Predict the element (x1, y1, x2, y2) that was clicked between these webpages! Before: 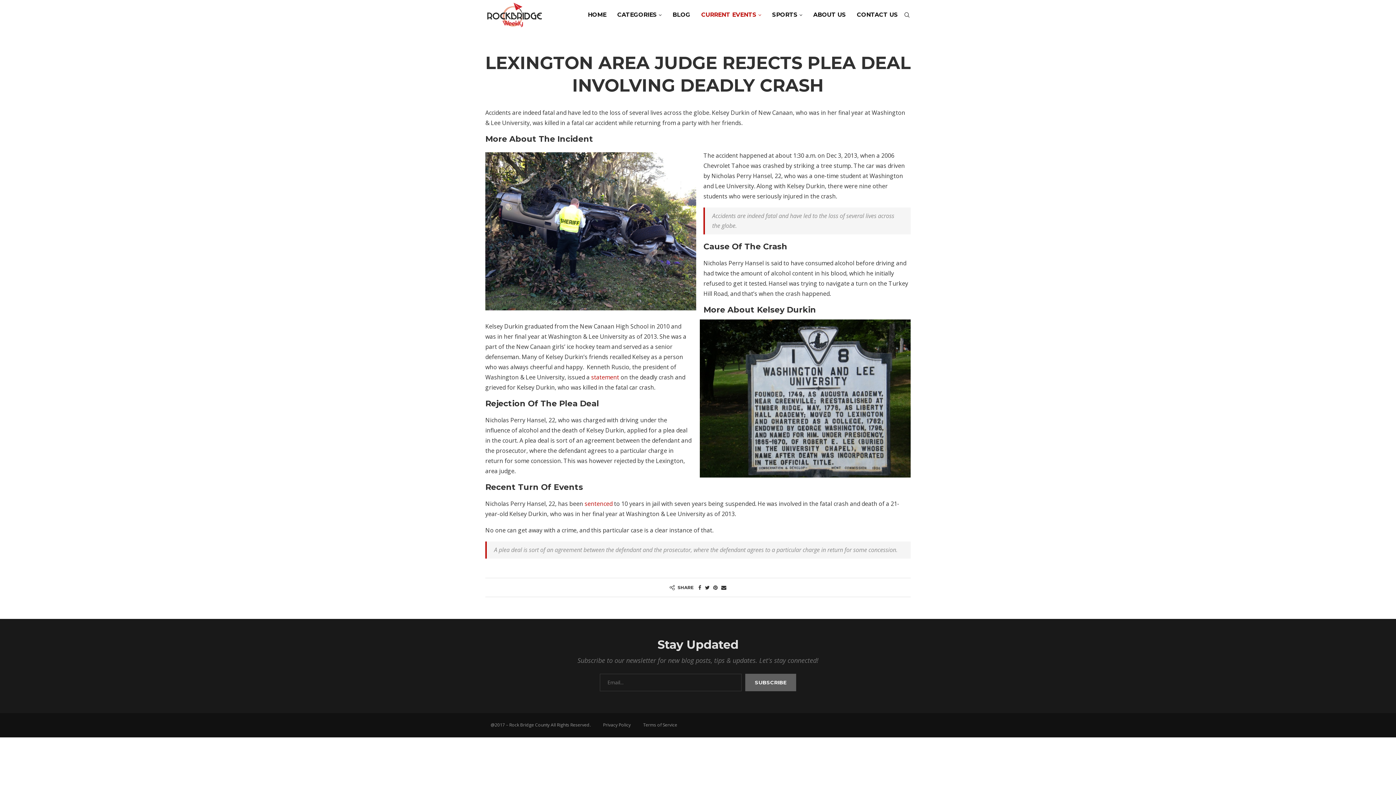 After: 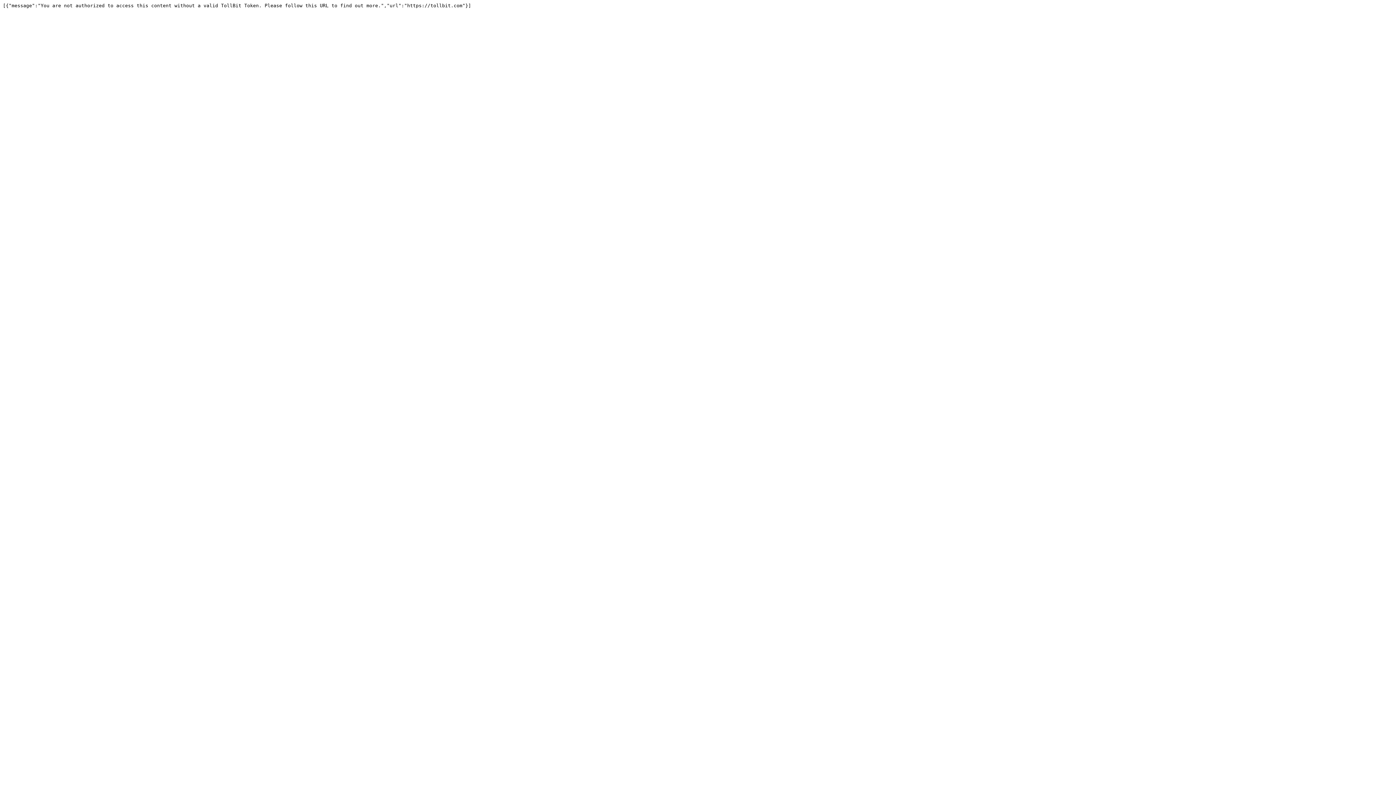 Action: label: statement bbox: (591, 373, 619, 381)